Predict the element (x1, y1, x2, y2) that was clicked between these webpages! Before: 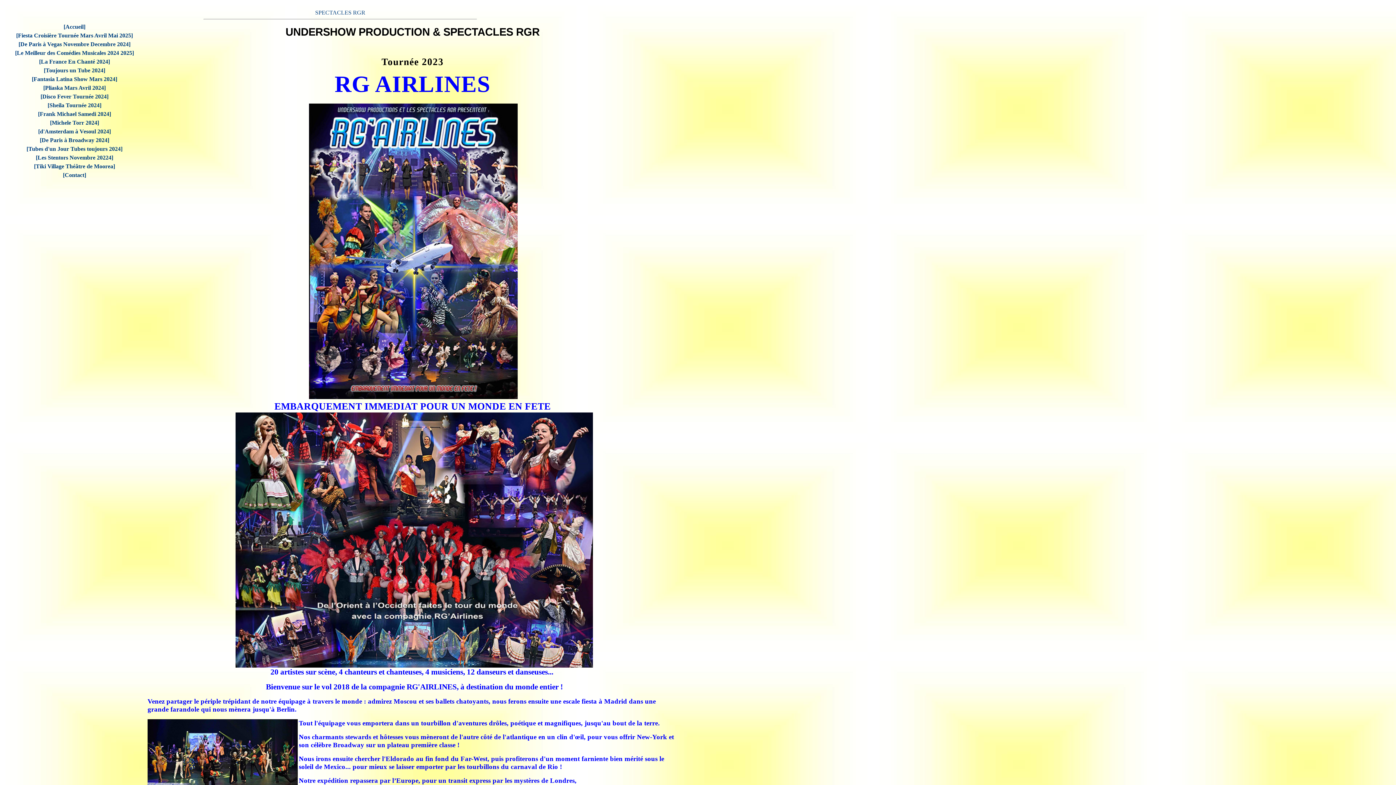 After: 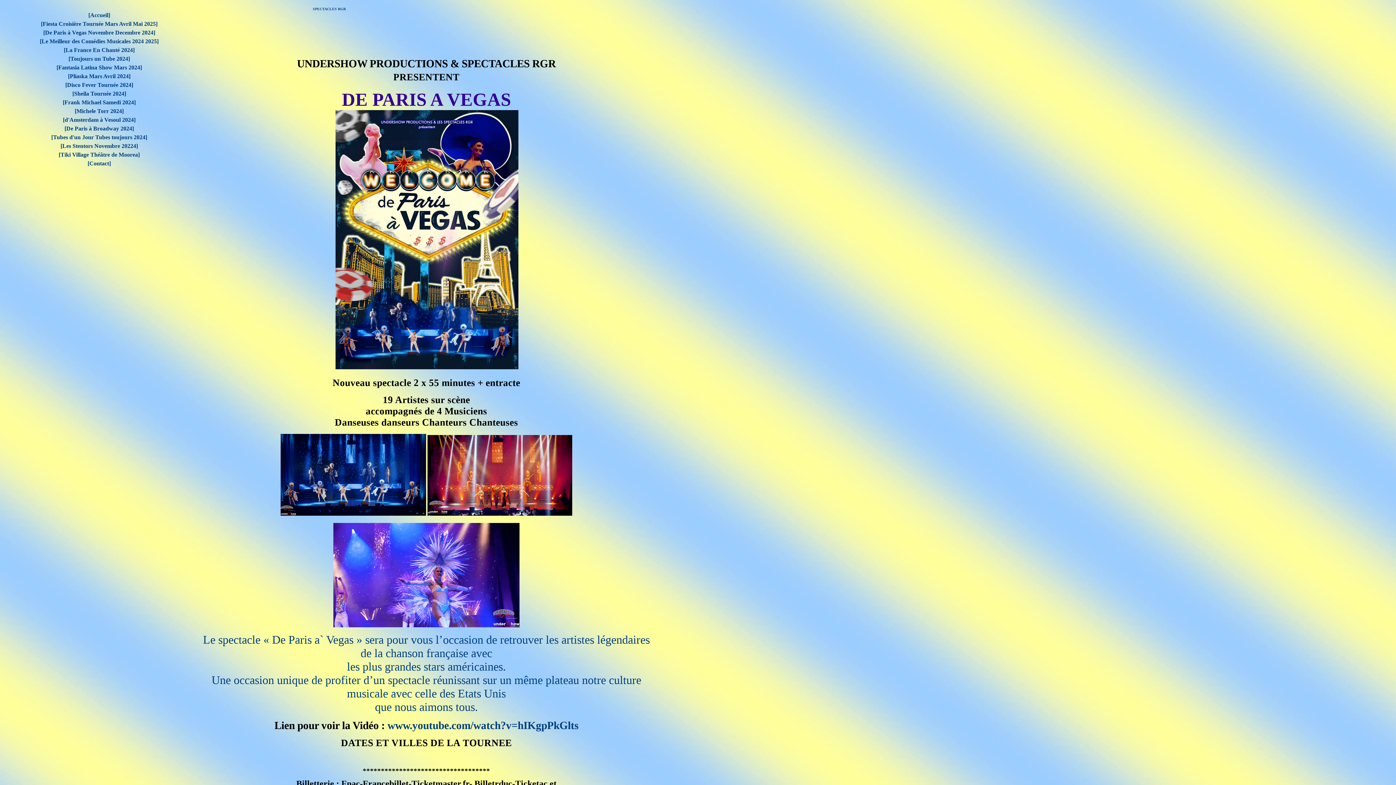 Action: label: De Paris à Vegas Novembre Decembre 2024 bbox: (20, 41, 128, 47)